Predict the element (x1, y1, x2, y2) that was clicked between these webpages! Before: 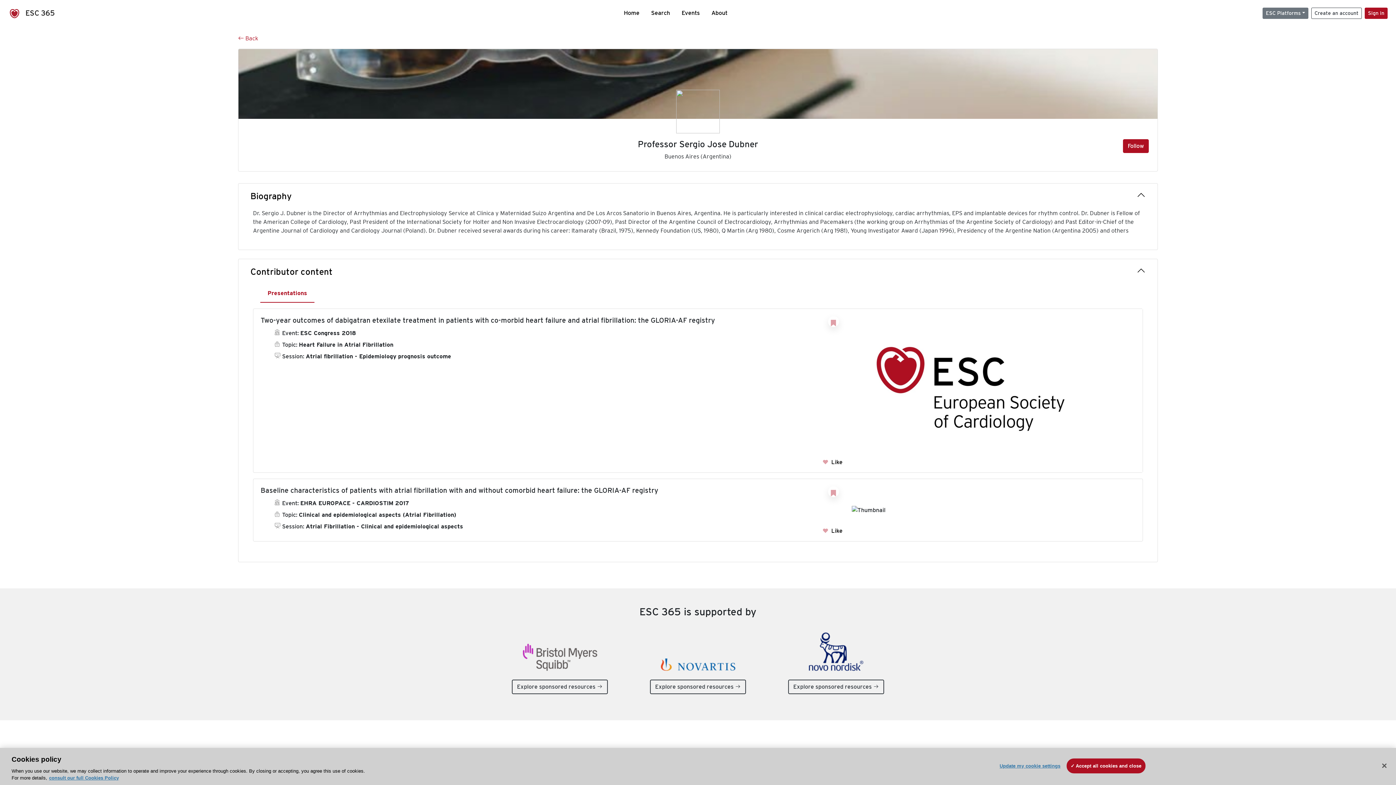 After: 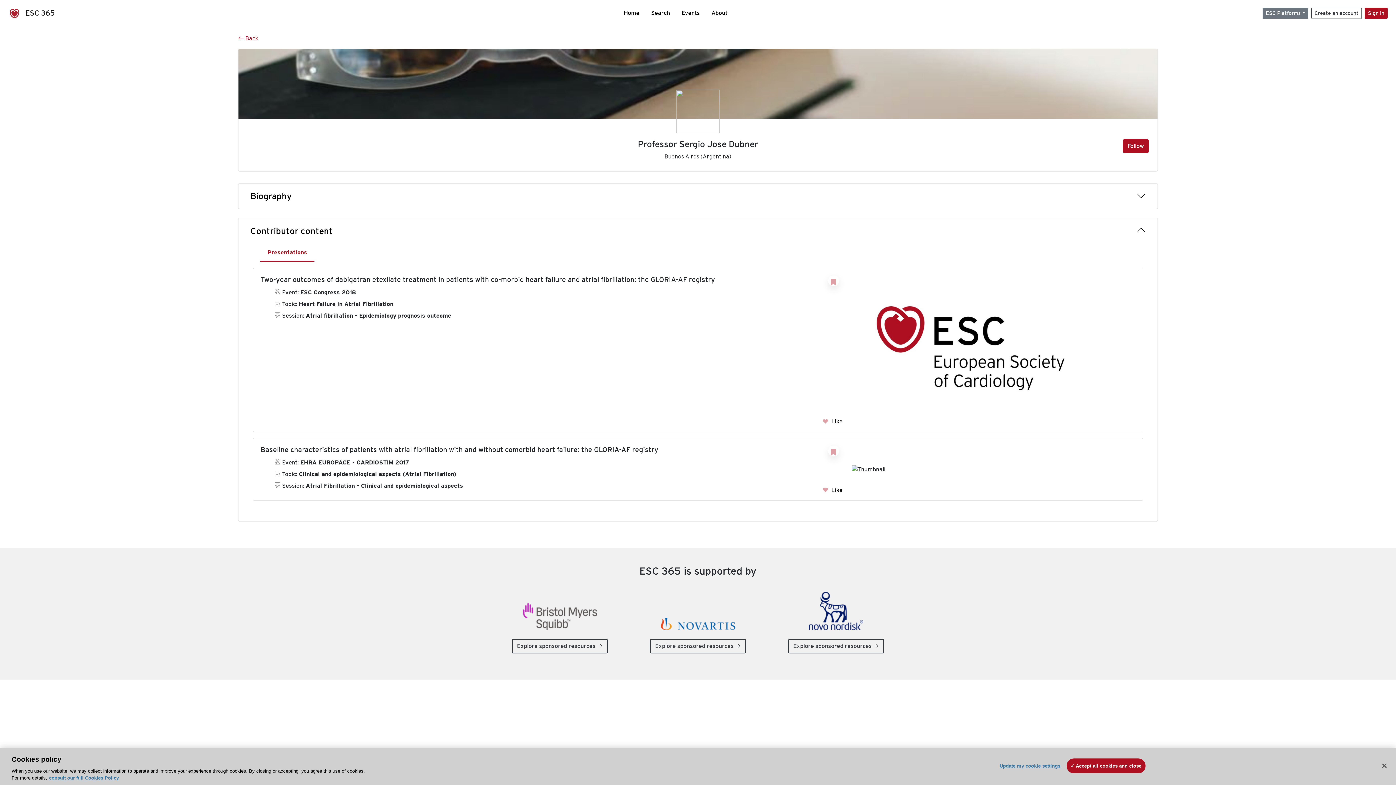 Action: bbox: (245, 190, 1150, 201) label: Biography